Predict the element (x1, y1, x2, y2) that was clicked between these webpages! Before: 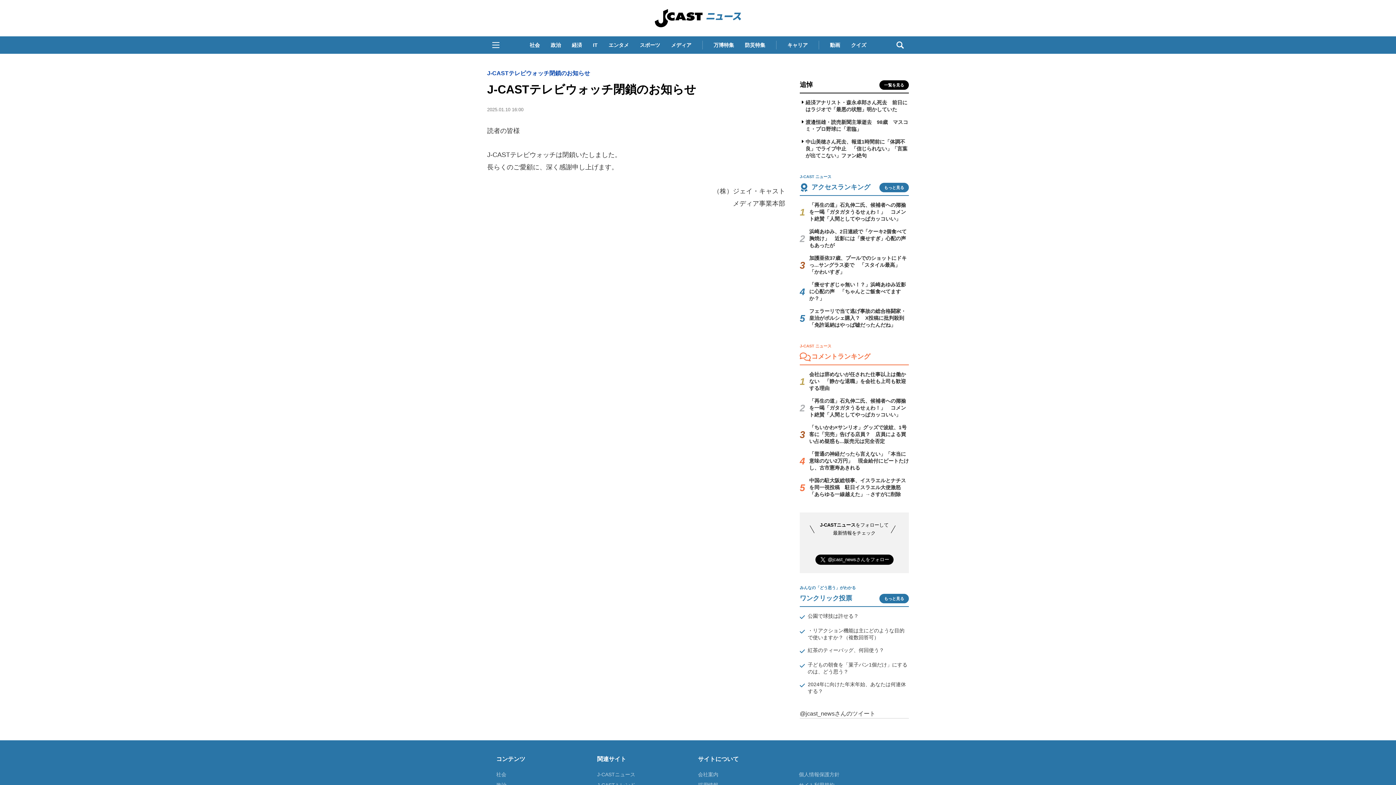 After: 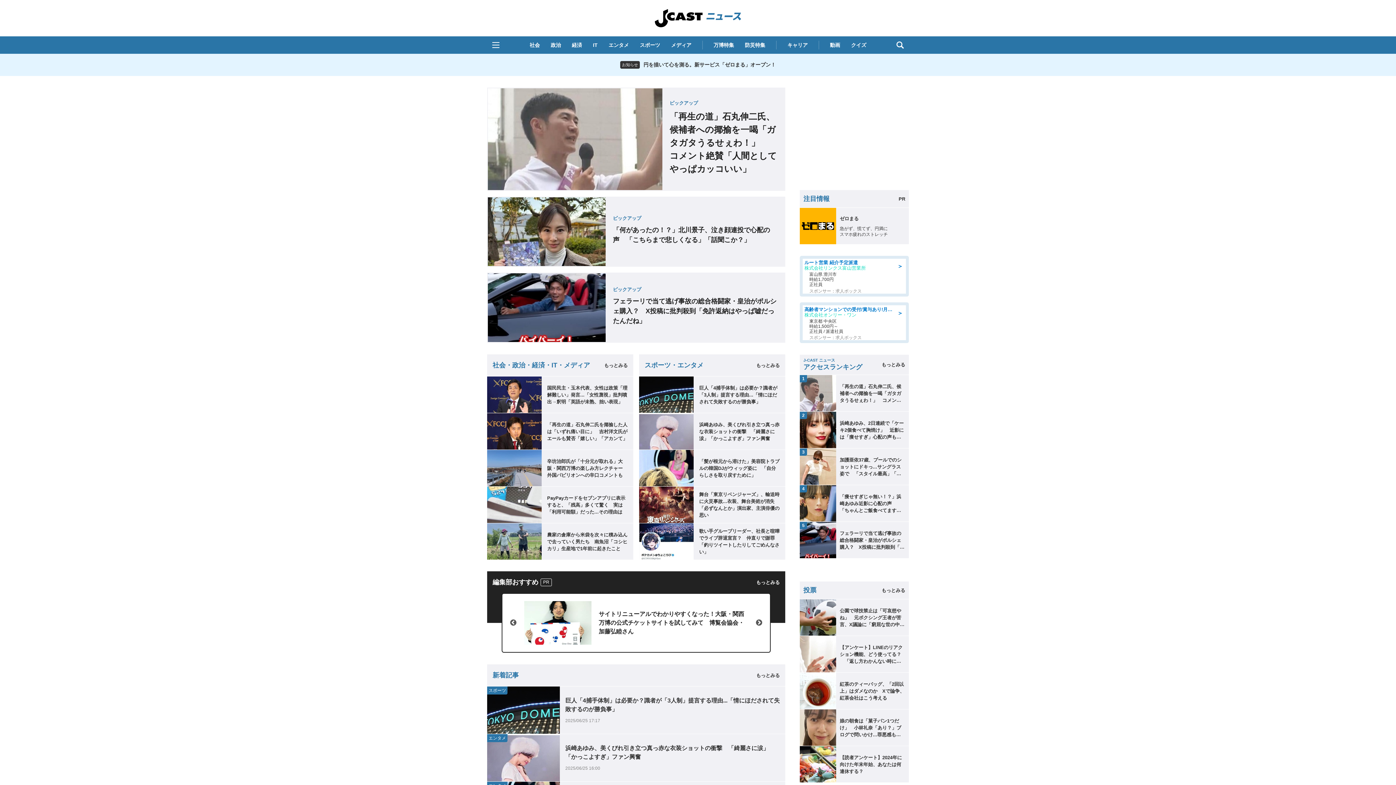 Action: label: J-CASTニュース bbox: (597, 772, 635, 777)